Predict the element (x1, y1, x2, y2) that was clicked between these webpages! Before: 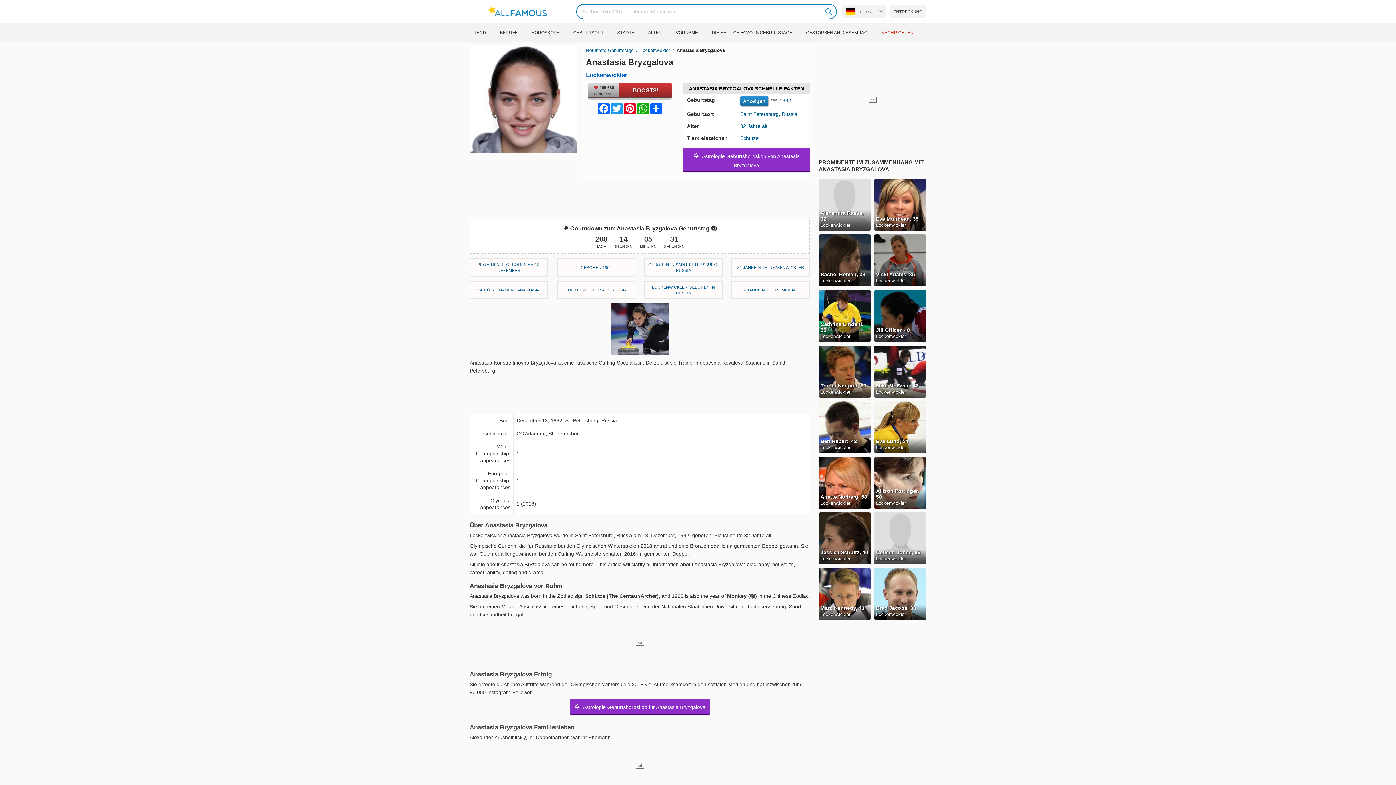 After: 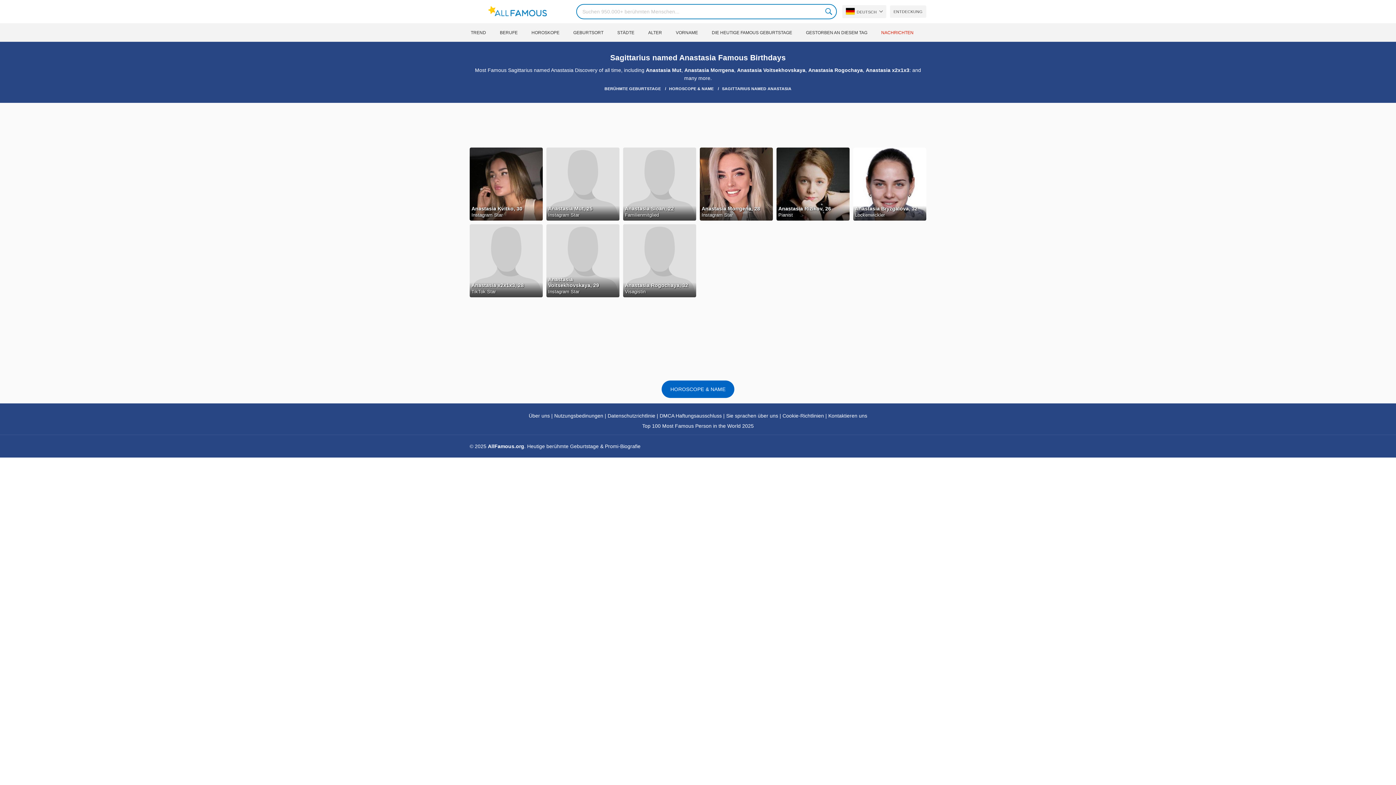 Action: bbox: (469, 281, 548, 299) label: SCHÜTZE NAMENS ANASTASIA